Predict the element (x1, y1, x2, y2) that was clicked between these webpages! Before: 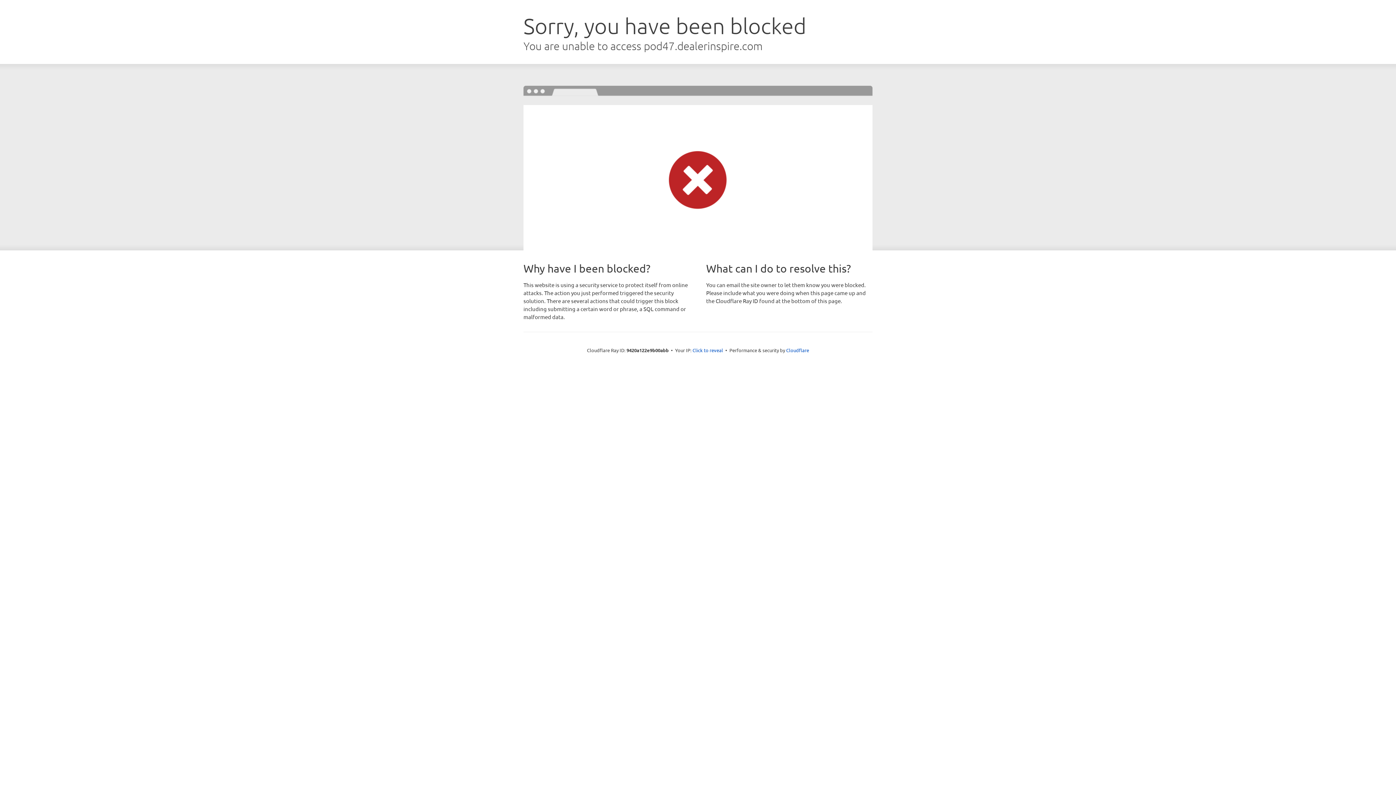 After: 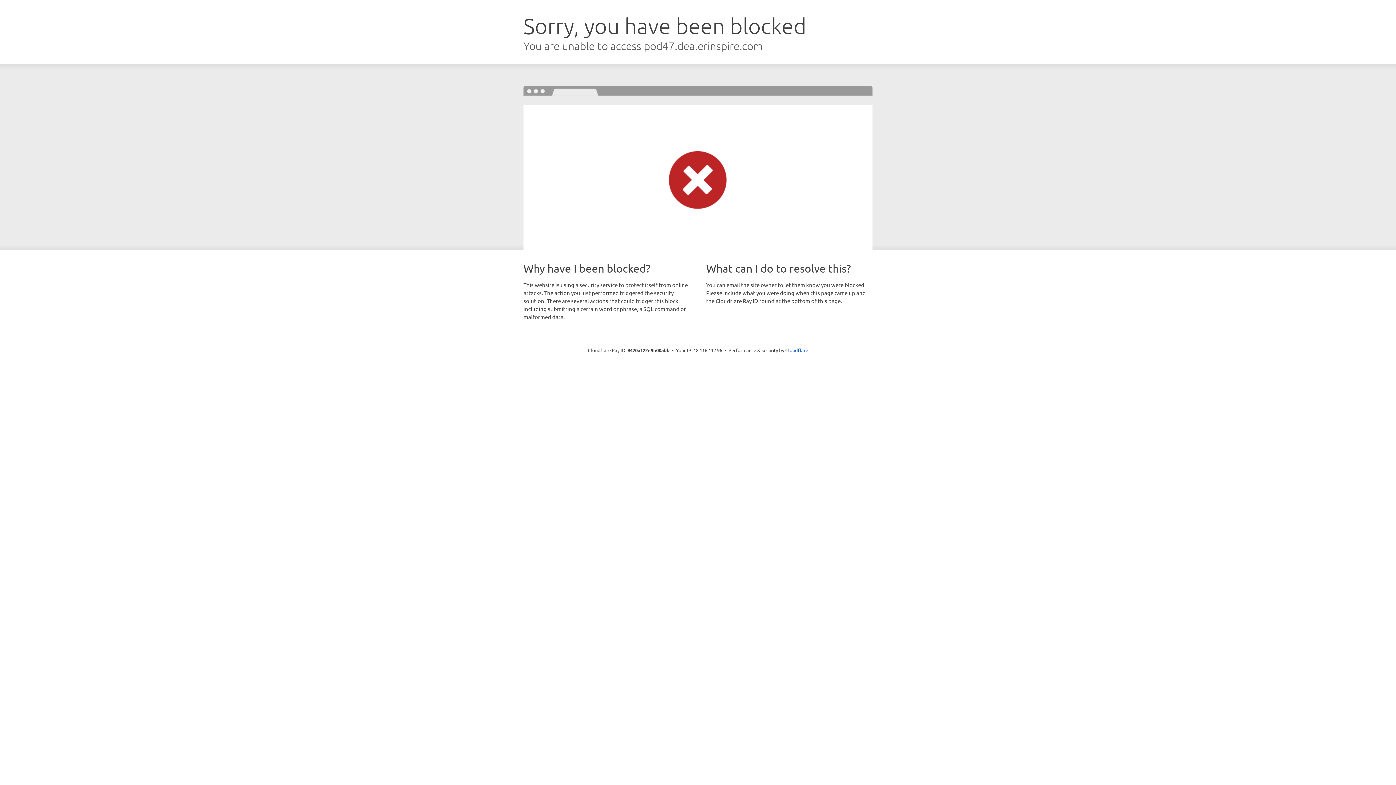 Action: label: Click to reveal bbox: (692, 346, 723, 353)